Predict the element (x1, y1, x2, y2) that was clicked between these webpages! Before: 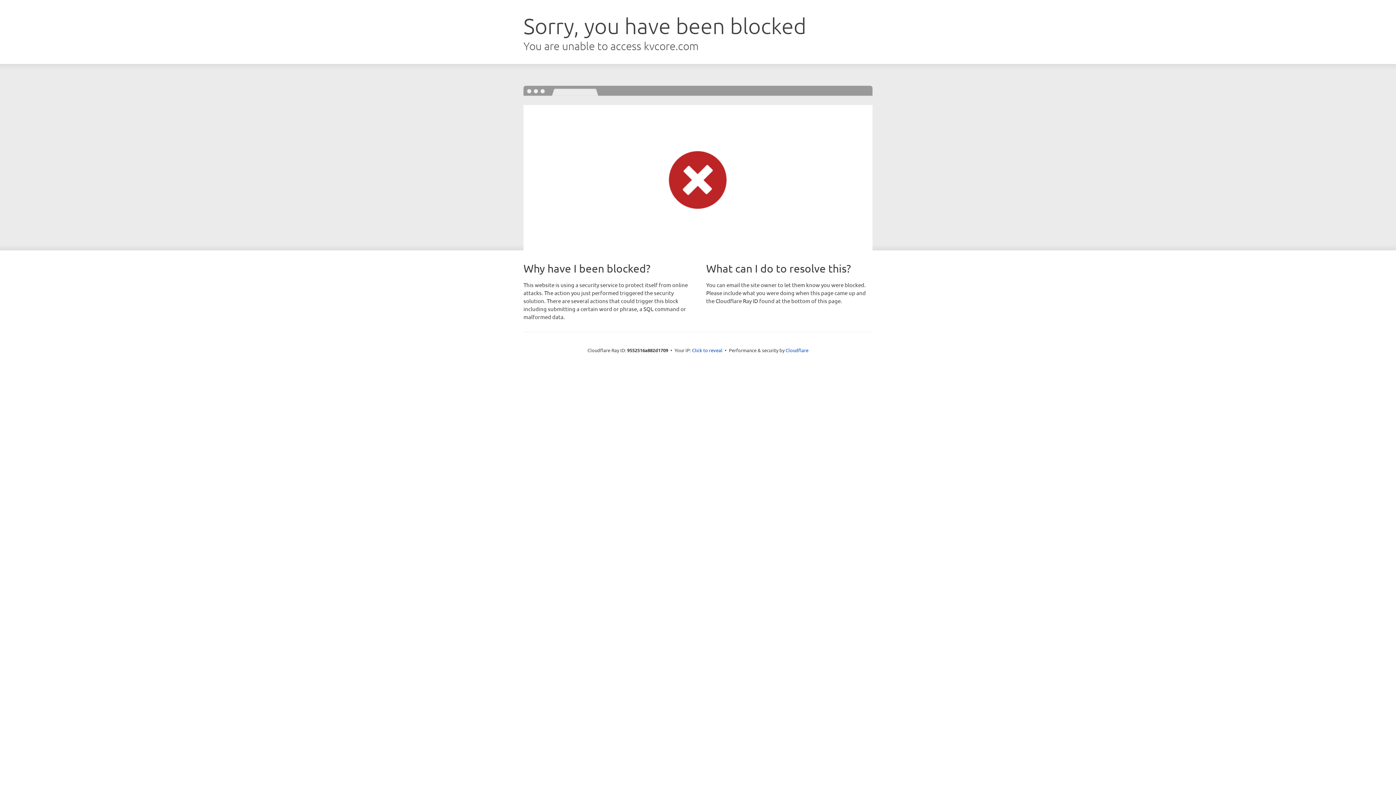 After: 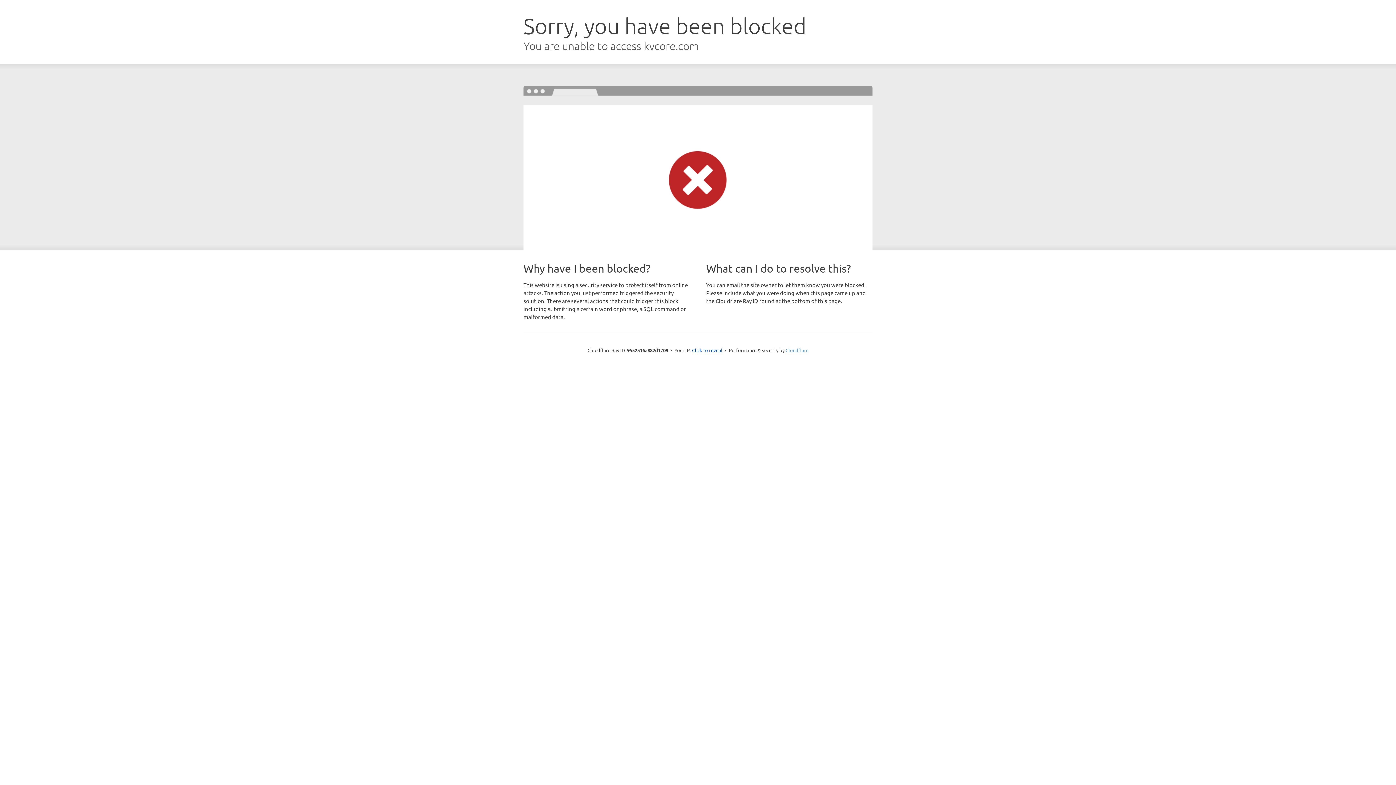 Action: bbox: (785, 347, 808, 353) label: Cloudflare